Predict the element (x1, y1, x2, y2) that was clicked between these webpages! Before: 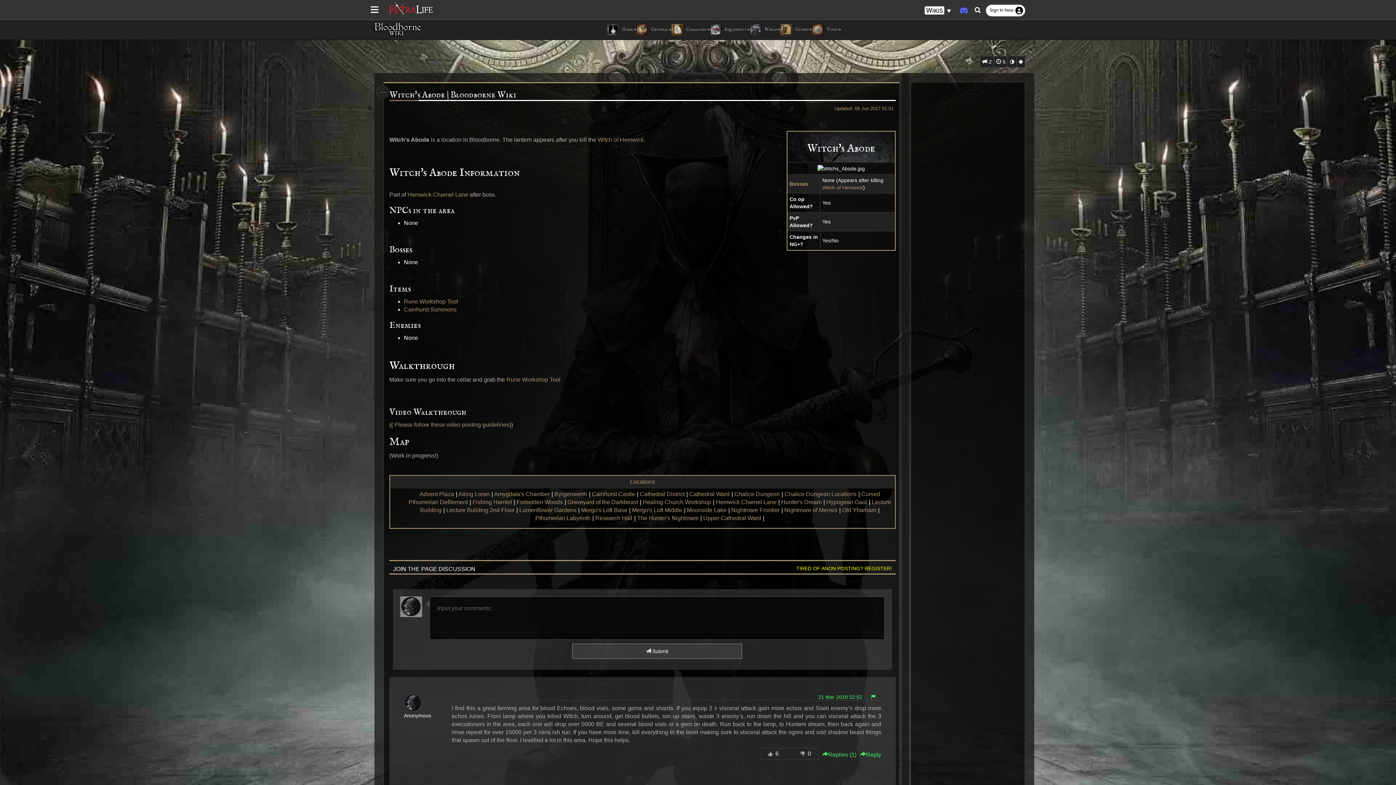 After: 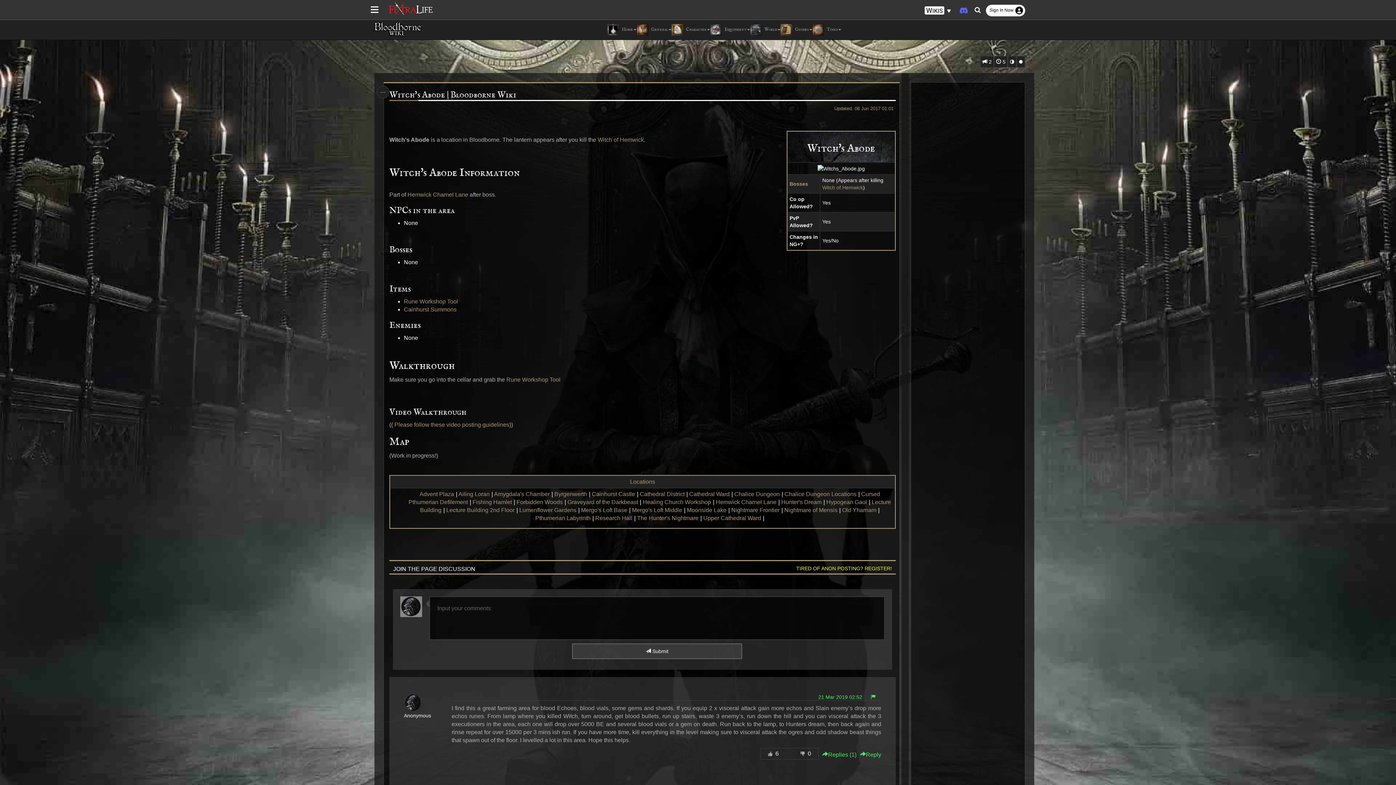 Action: bbox: (865, 694, 881, 700)